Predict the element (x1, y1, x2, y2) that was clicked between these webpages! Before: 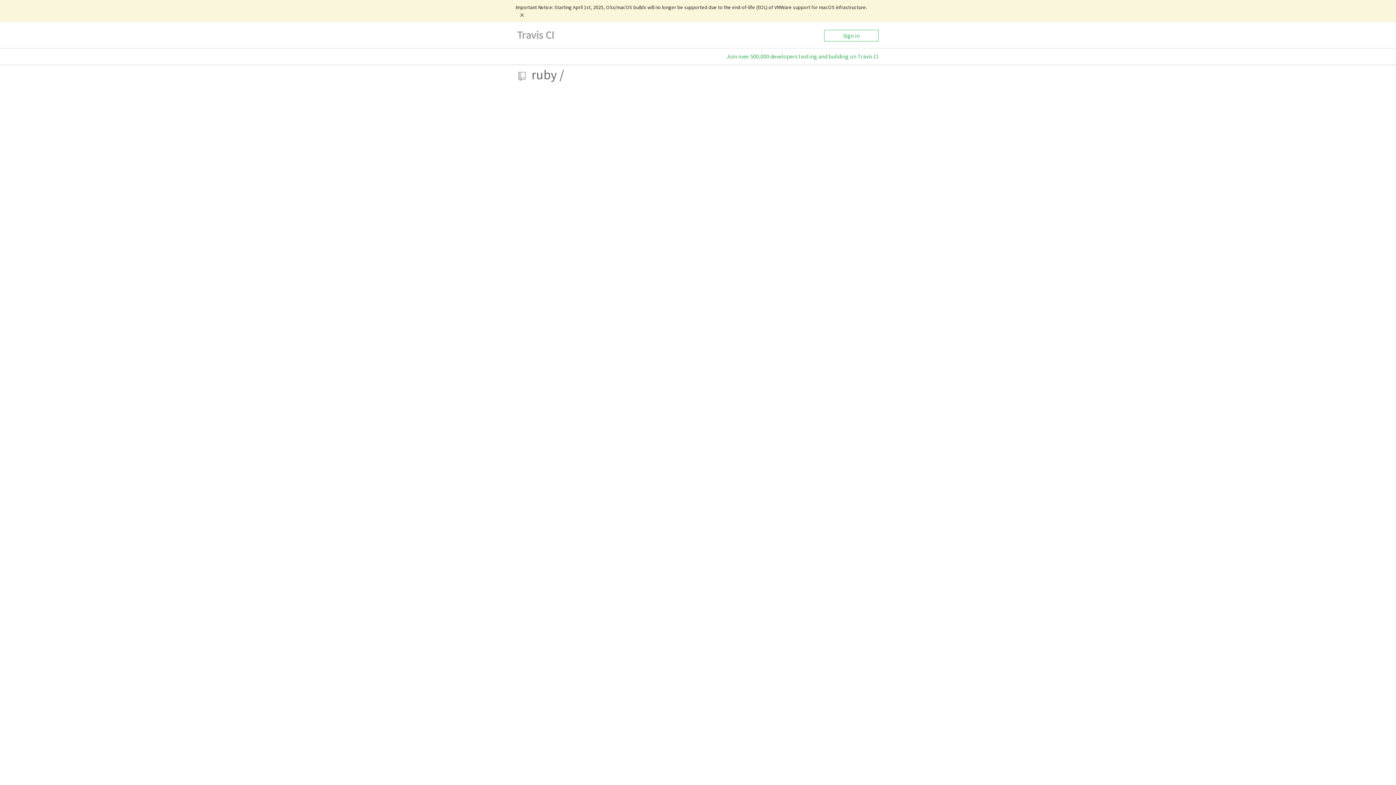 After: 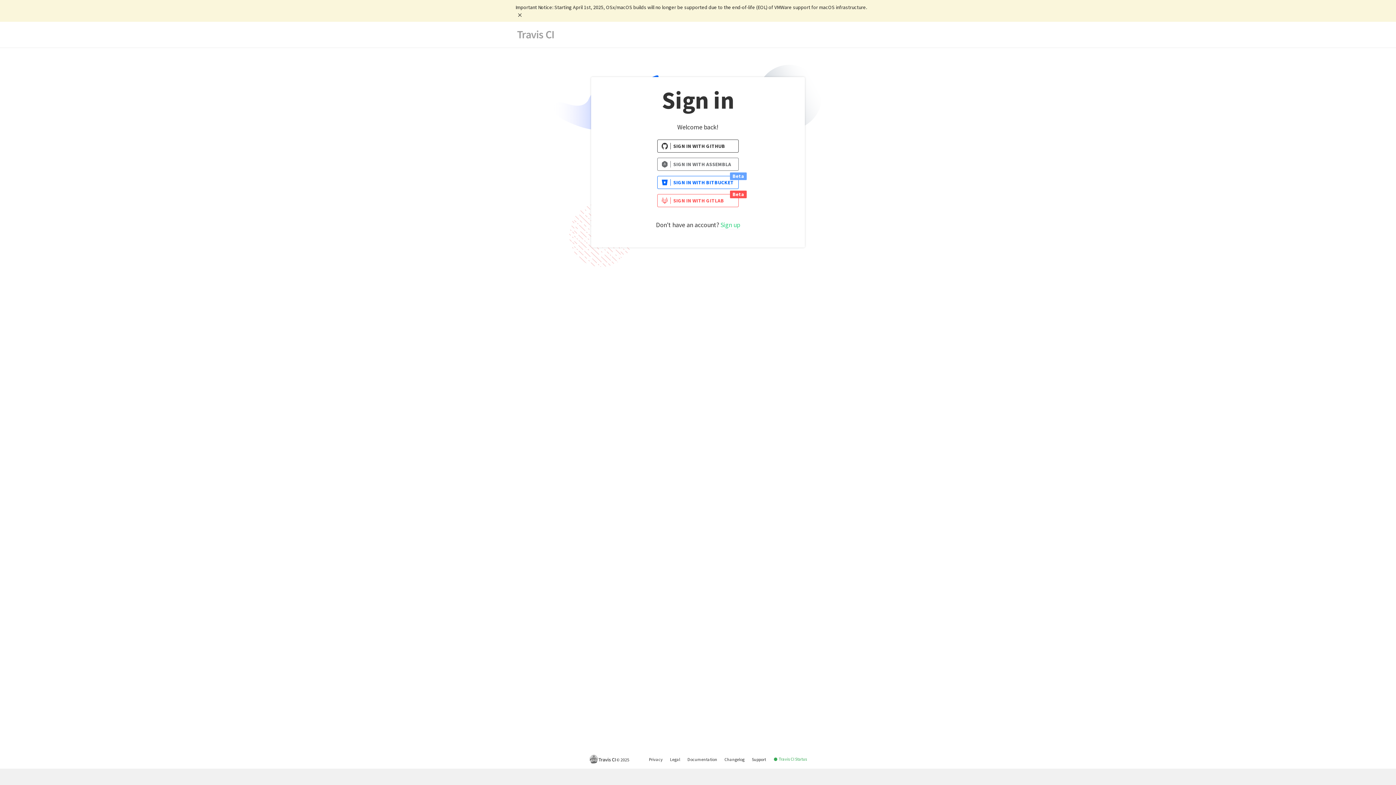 Action: label: Sign in bbox: (824, 29, 878, 41)